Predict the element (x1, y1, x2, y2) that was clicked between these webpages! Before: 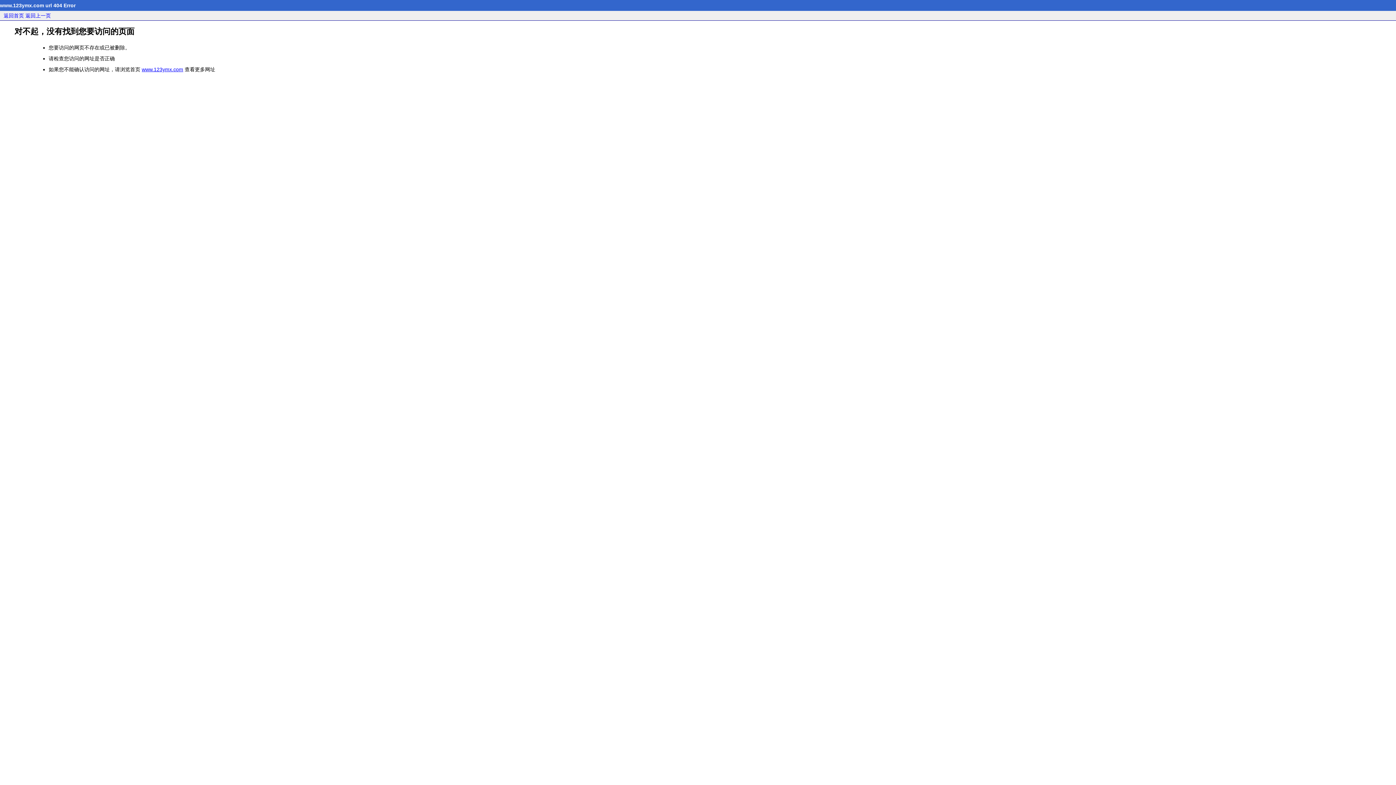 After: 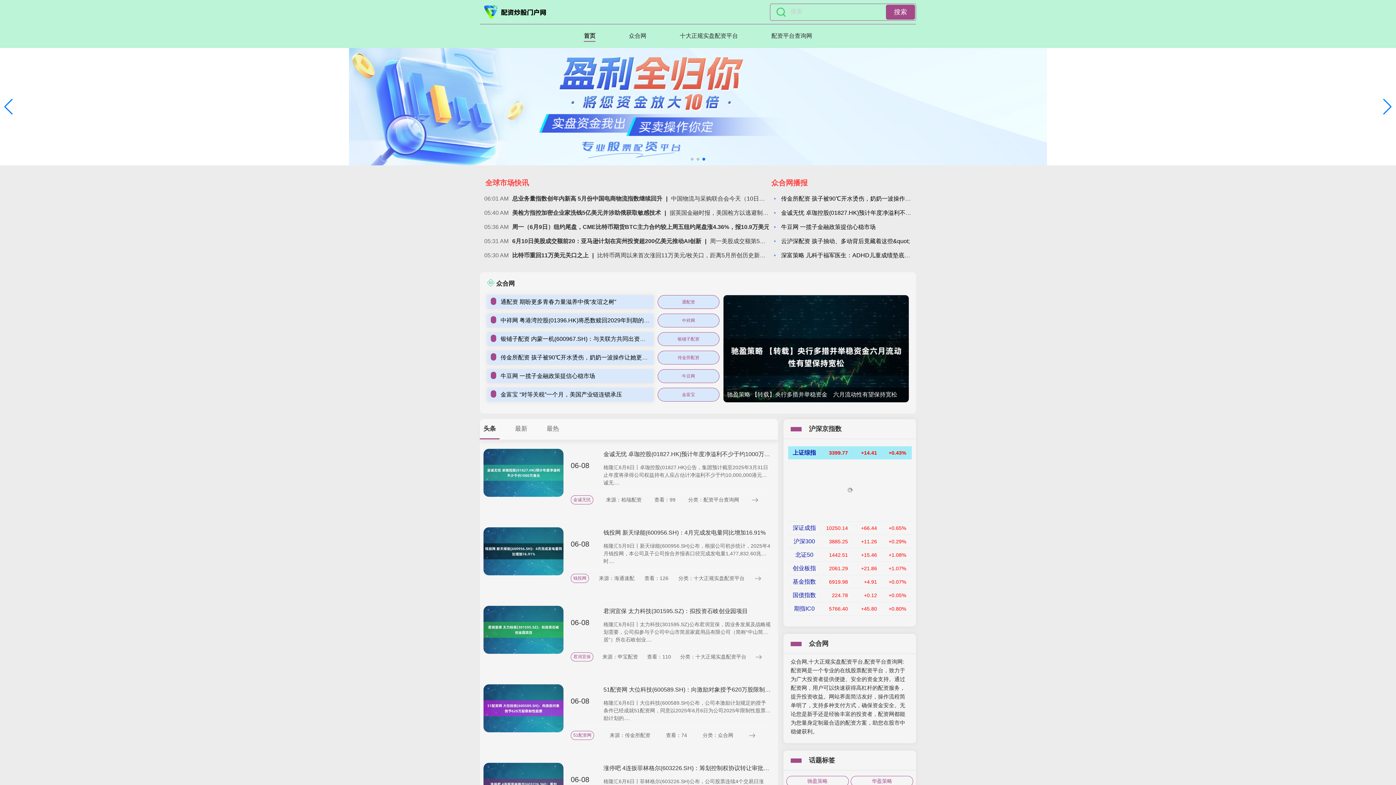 Action: label: 返回首页 bbox: (3, 12, 24, 18)